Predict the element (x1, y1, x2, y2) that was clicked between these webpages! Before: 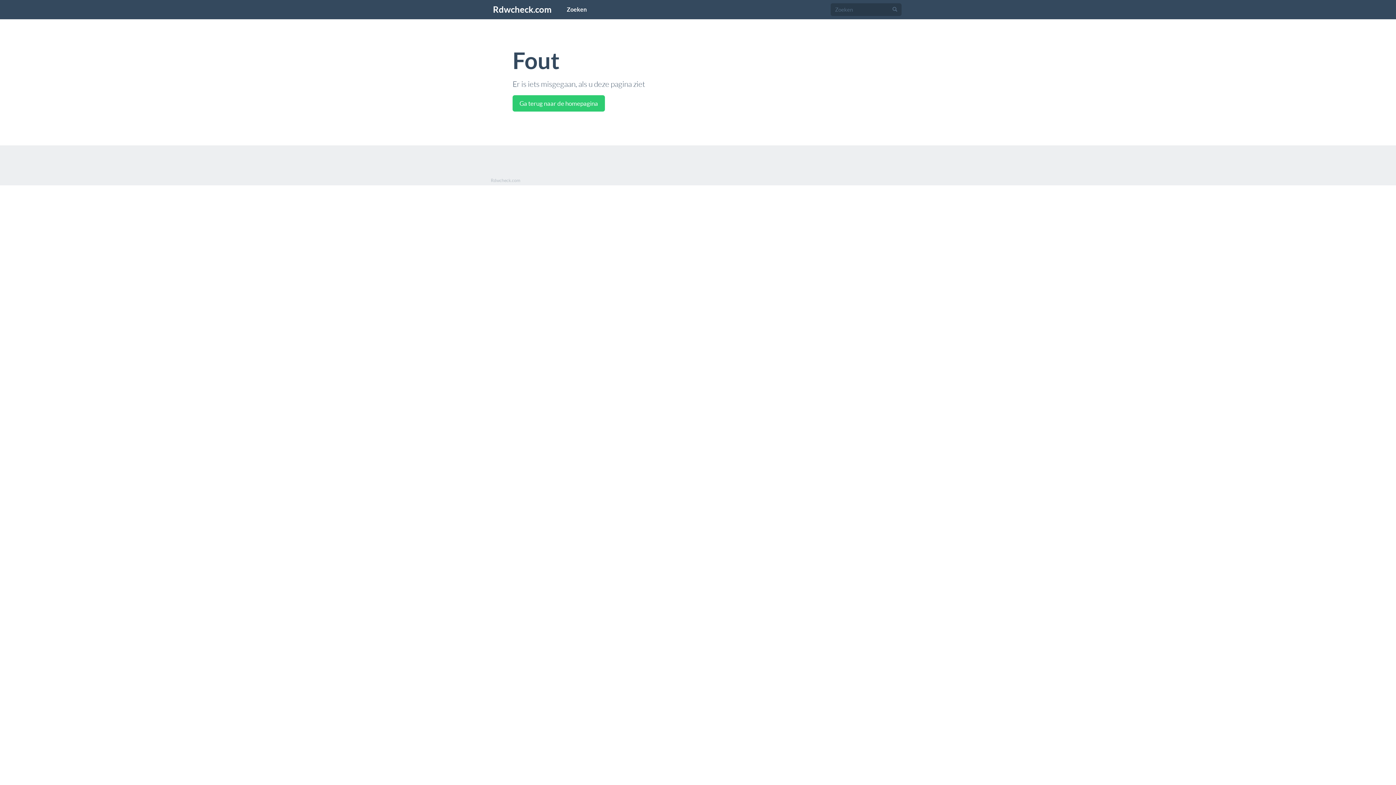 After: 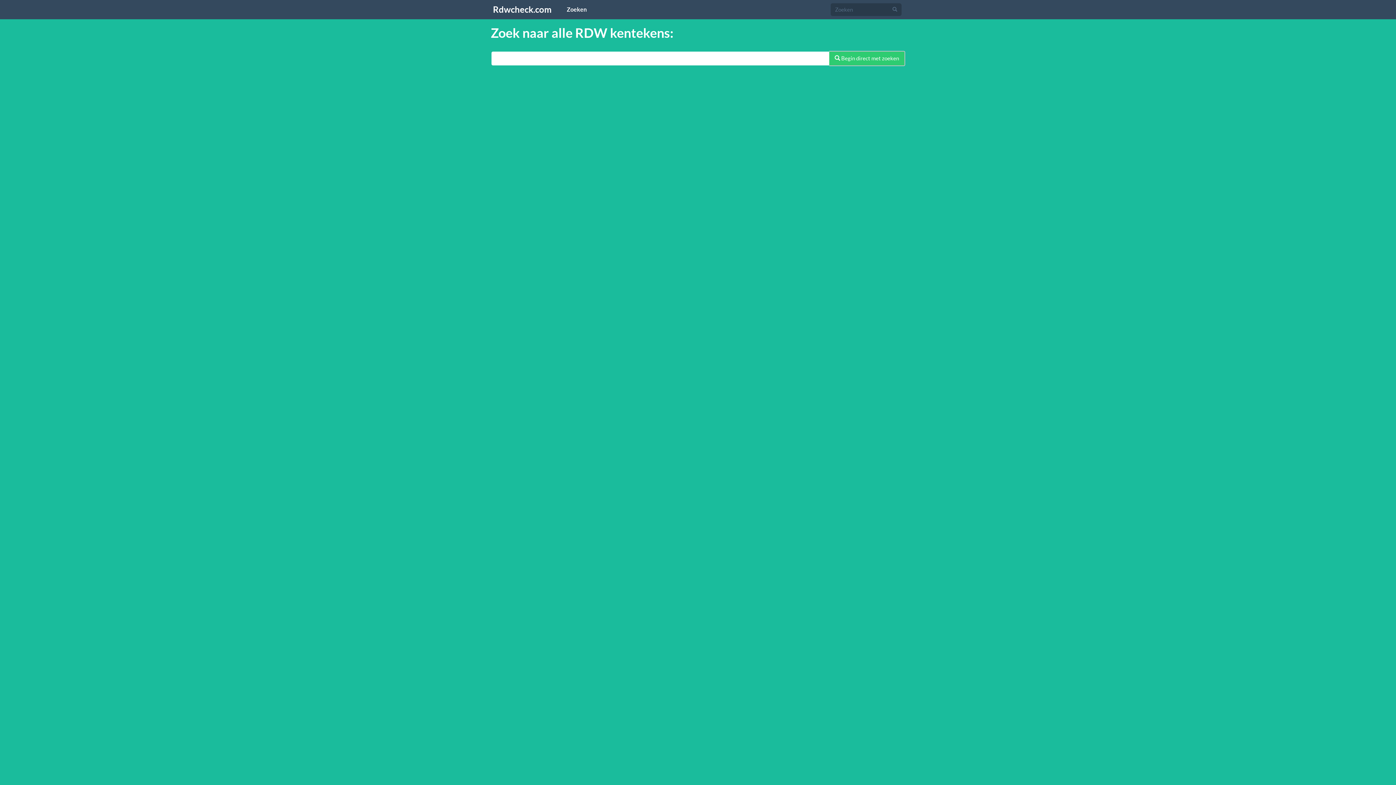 Action: bbox: (485, 0, 559, 19) label: Rdwcheck.com